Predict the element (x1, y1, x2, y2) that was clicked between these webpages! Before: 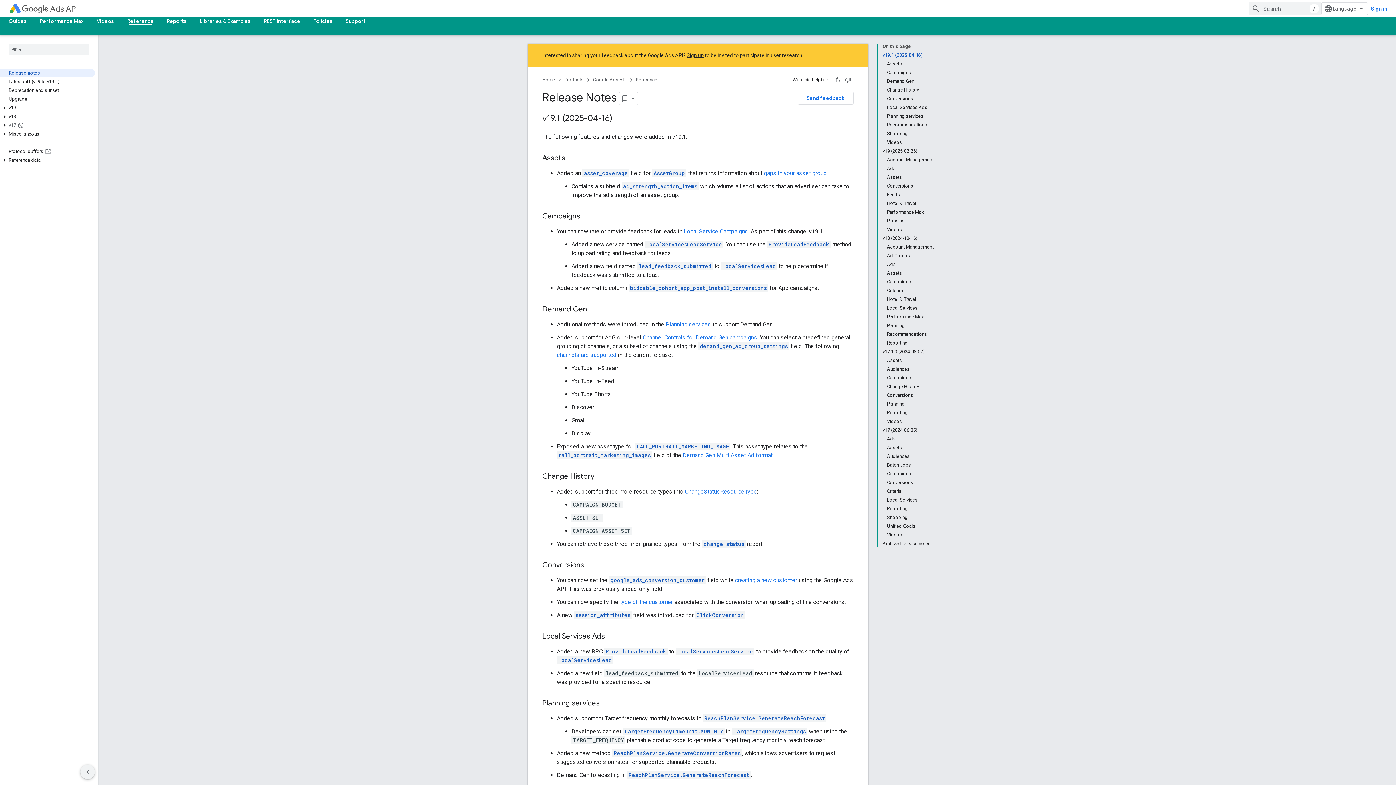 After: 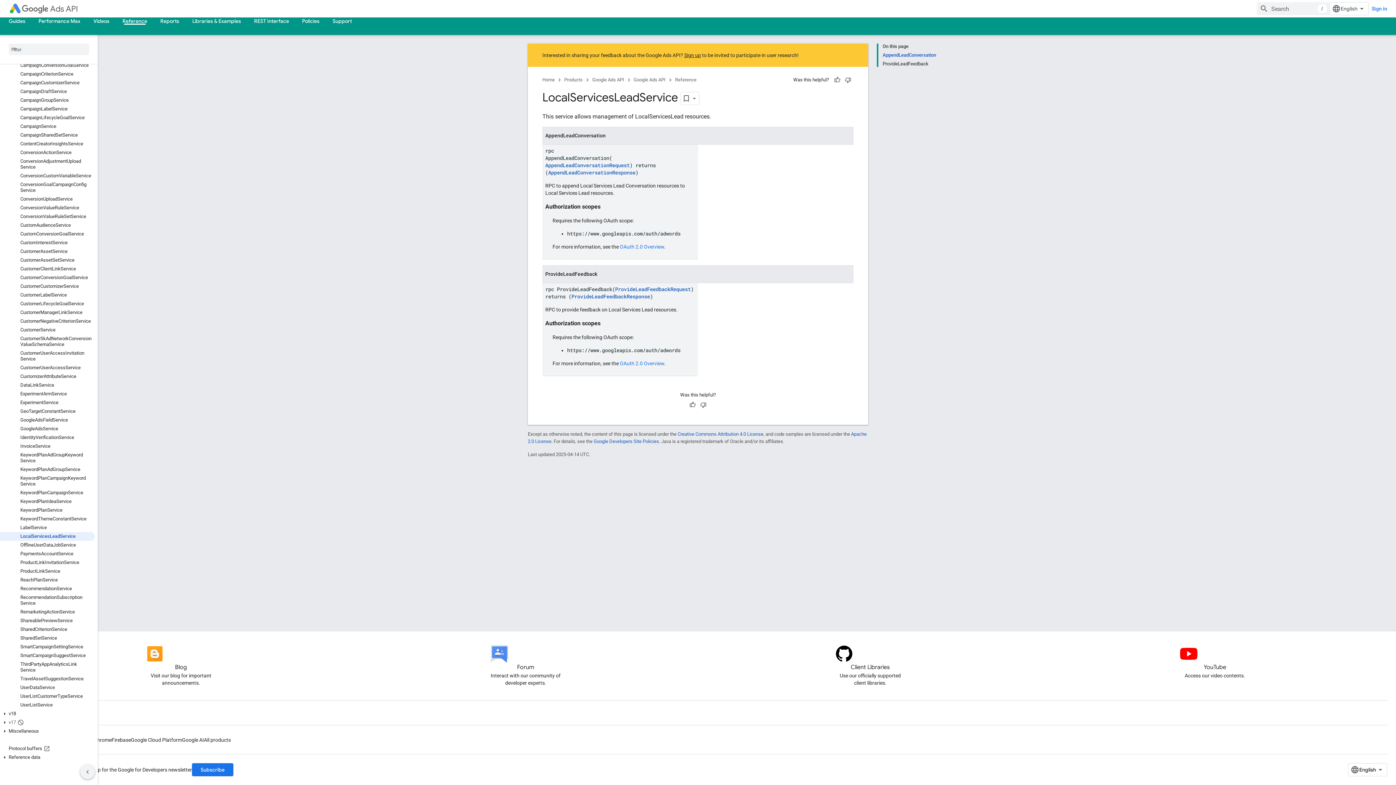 Action: bbox: (645, 240, 723, 248) label: LocalServicesLeadService